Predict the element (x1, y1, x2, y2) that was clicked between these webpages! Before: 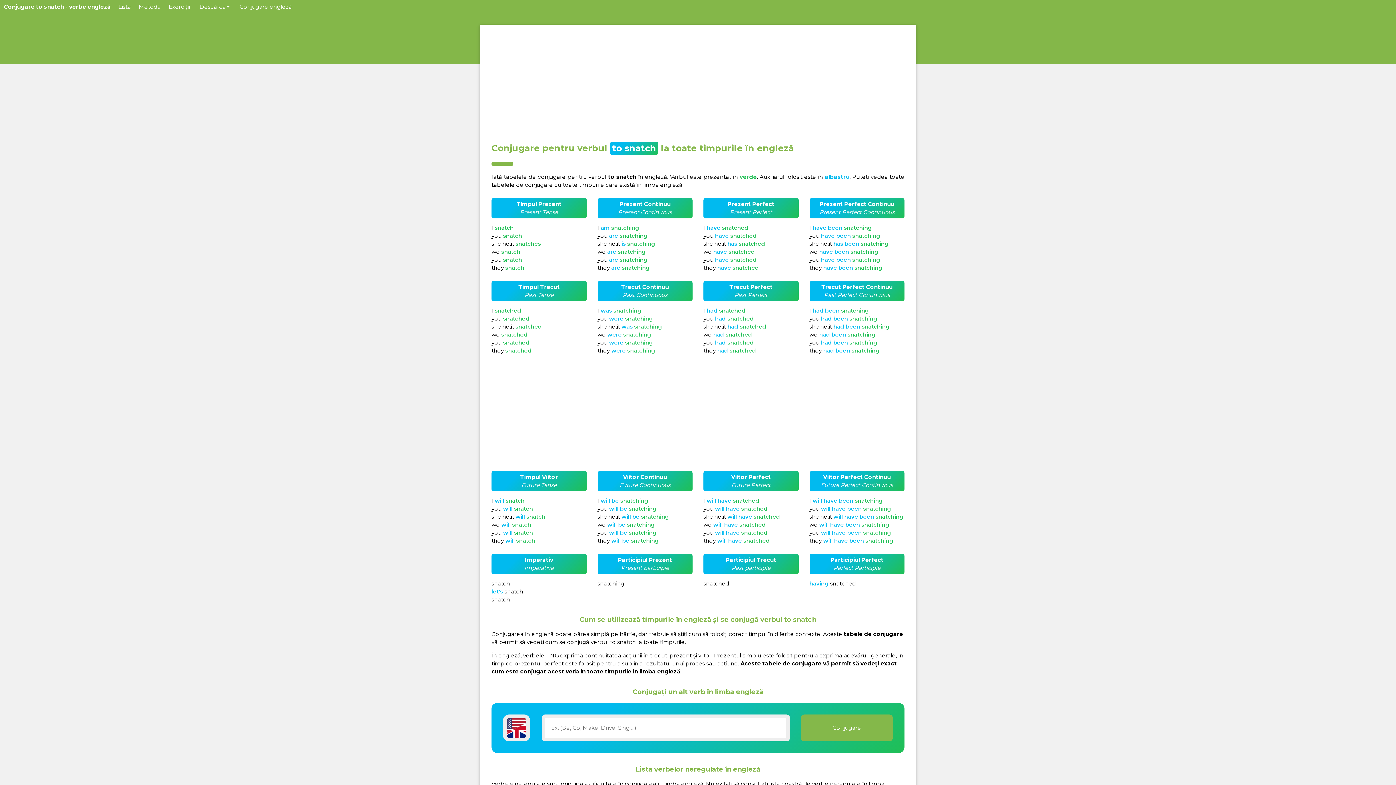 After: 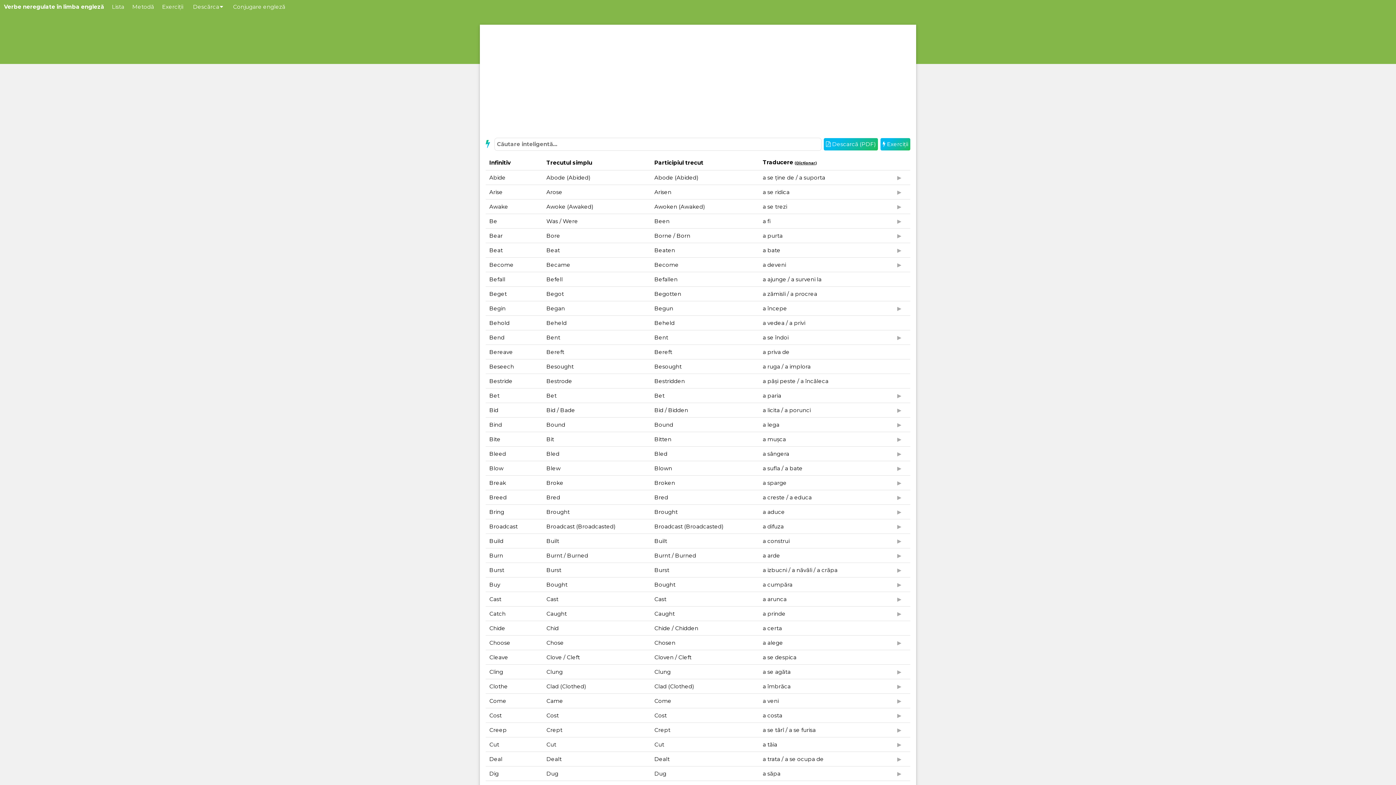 Action: label: Lista bbox: (114, 0, 134, 13)